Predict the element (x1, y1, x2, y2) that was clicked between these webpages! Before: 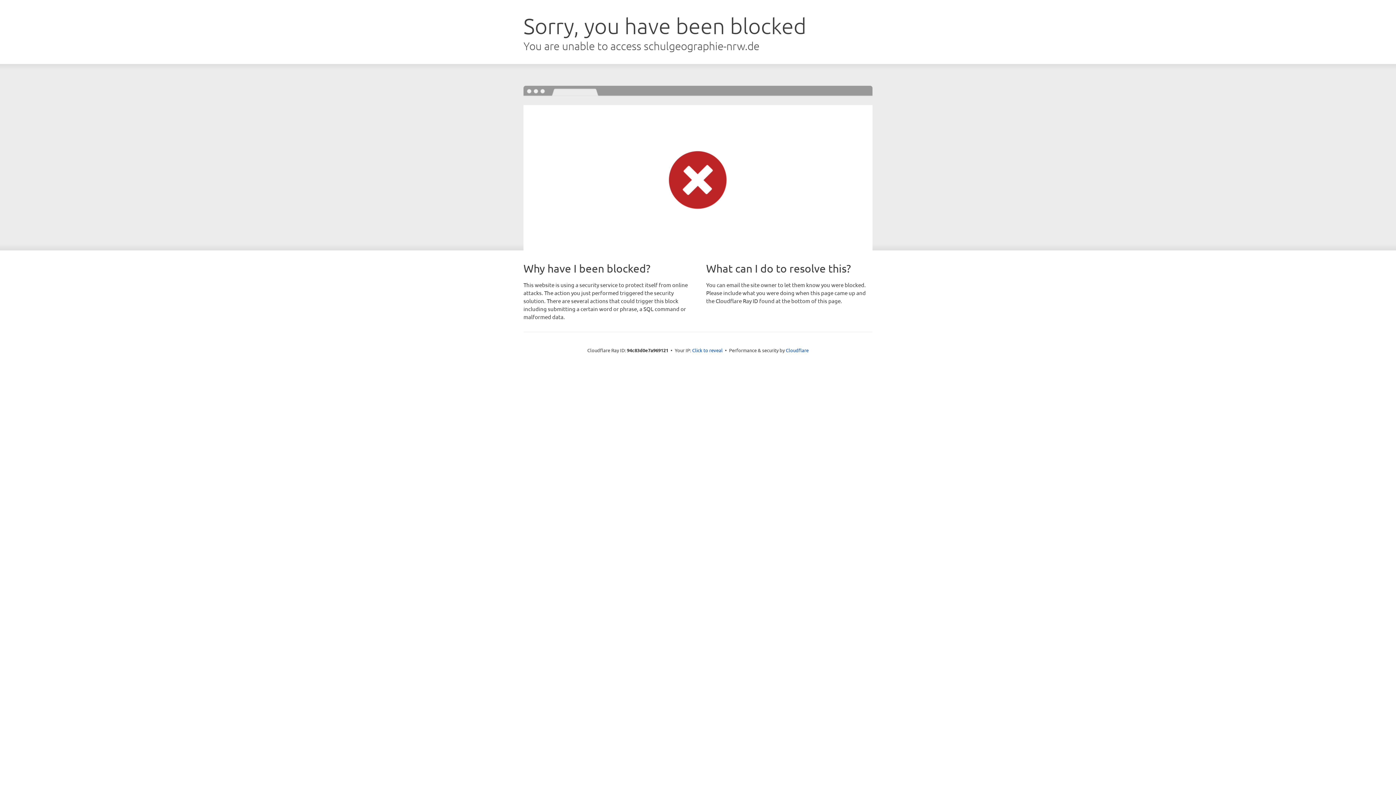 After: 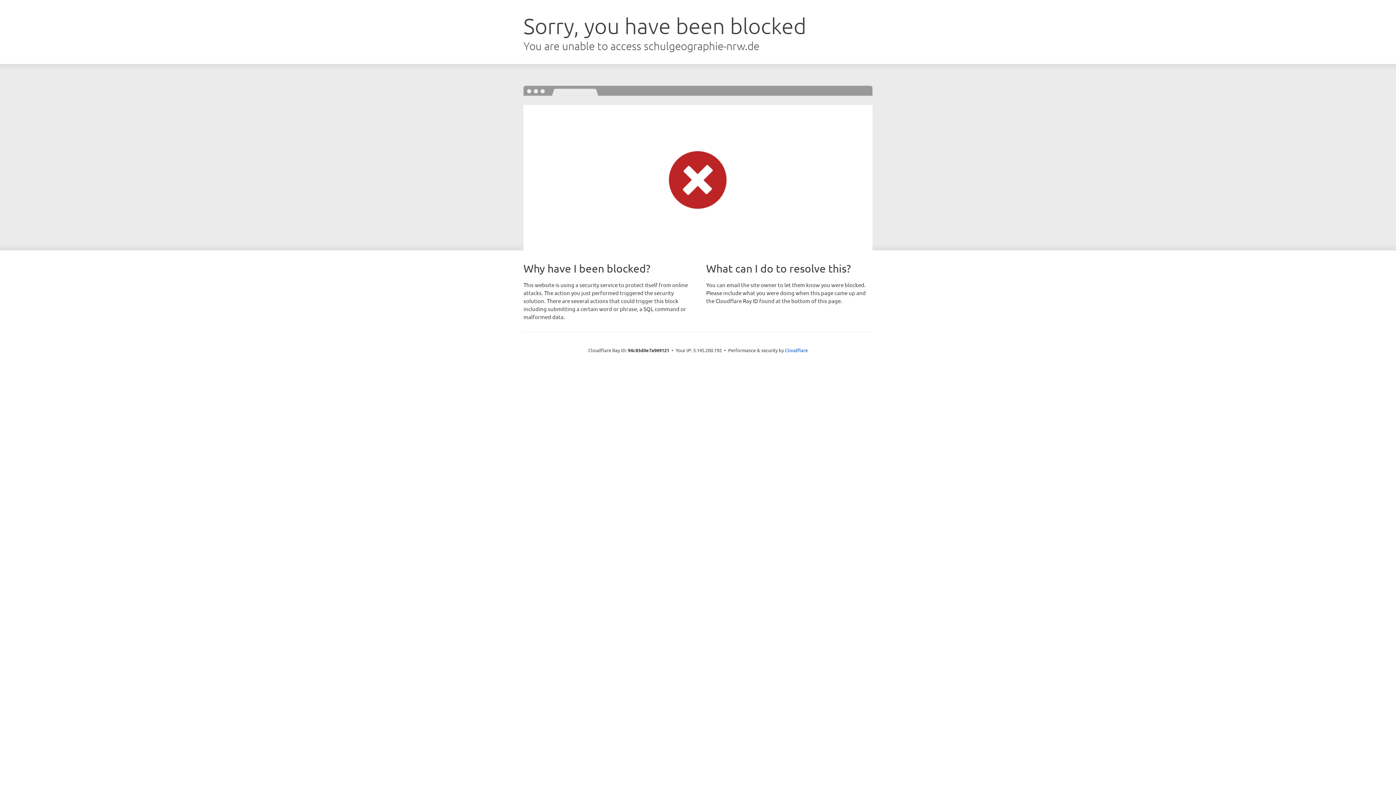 Action: bbox: (692, 346, 722, 353) label: Click to reveal